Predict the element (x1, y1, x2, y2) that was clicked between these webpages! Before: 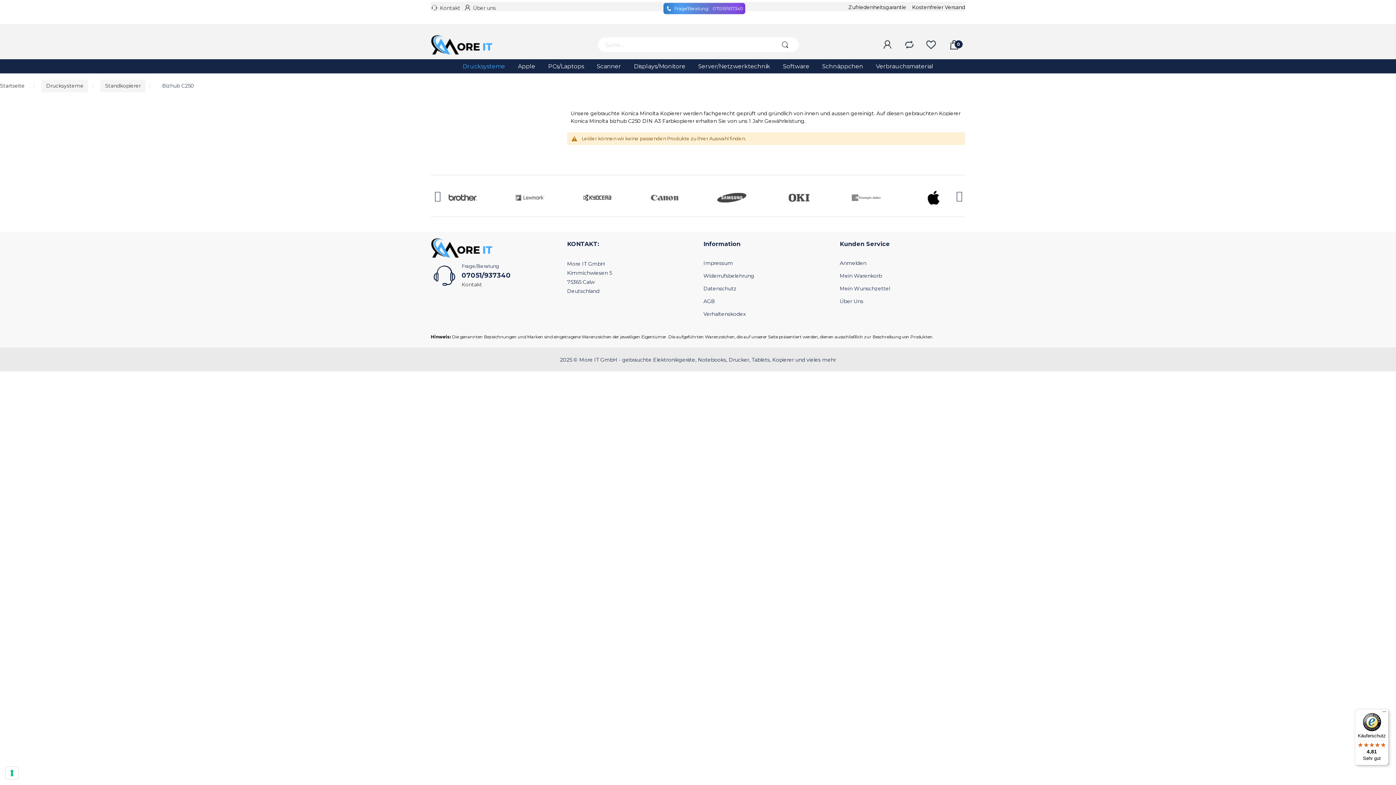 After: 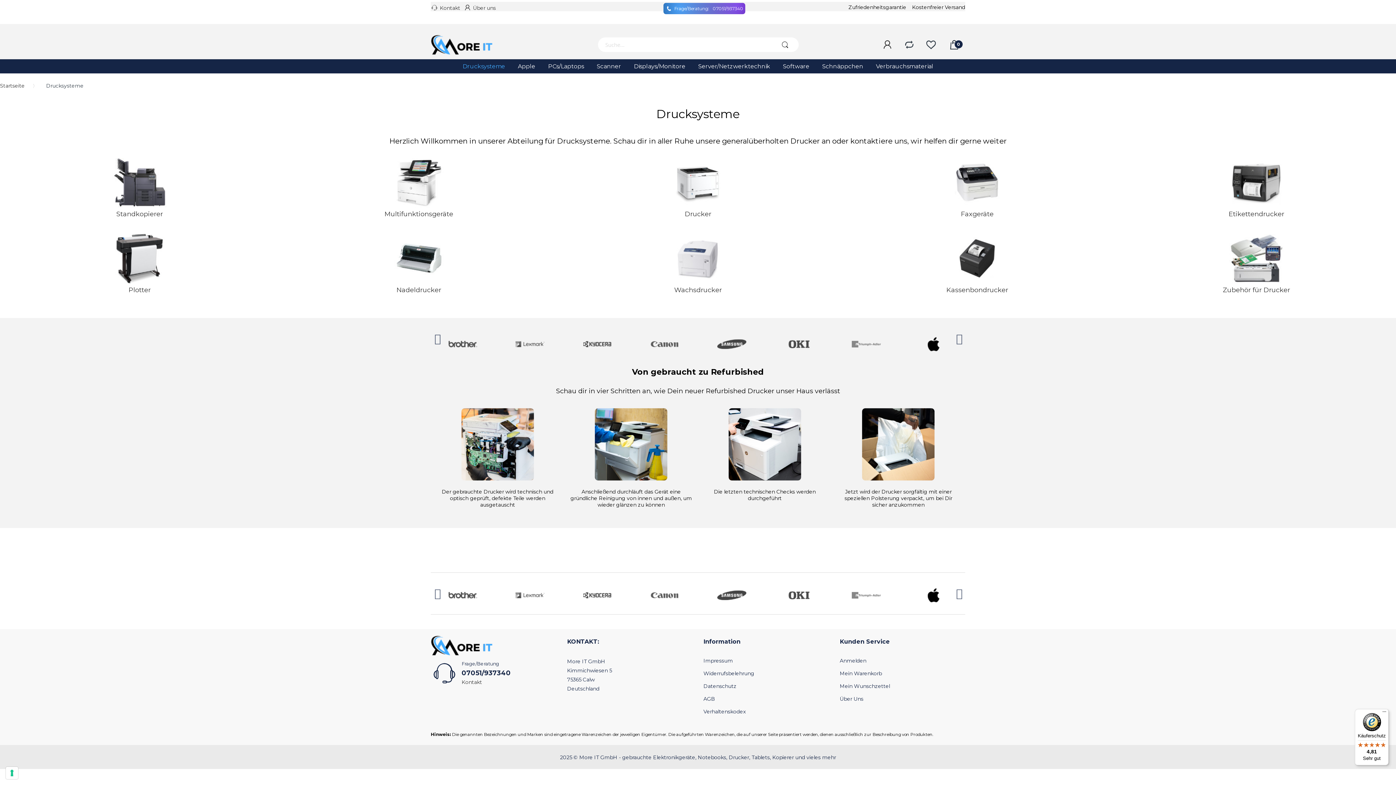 Action: label: Drucksysteme bbox: (457, 59, 510, 73)